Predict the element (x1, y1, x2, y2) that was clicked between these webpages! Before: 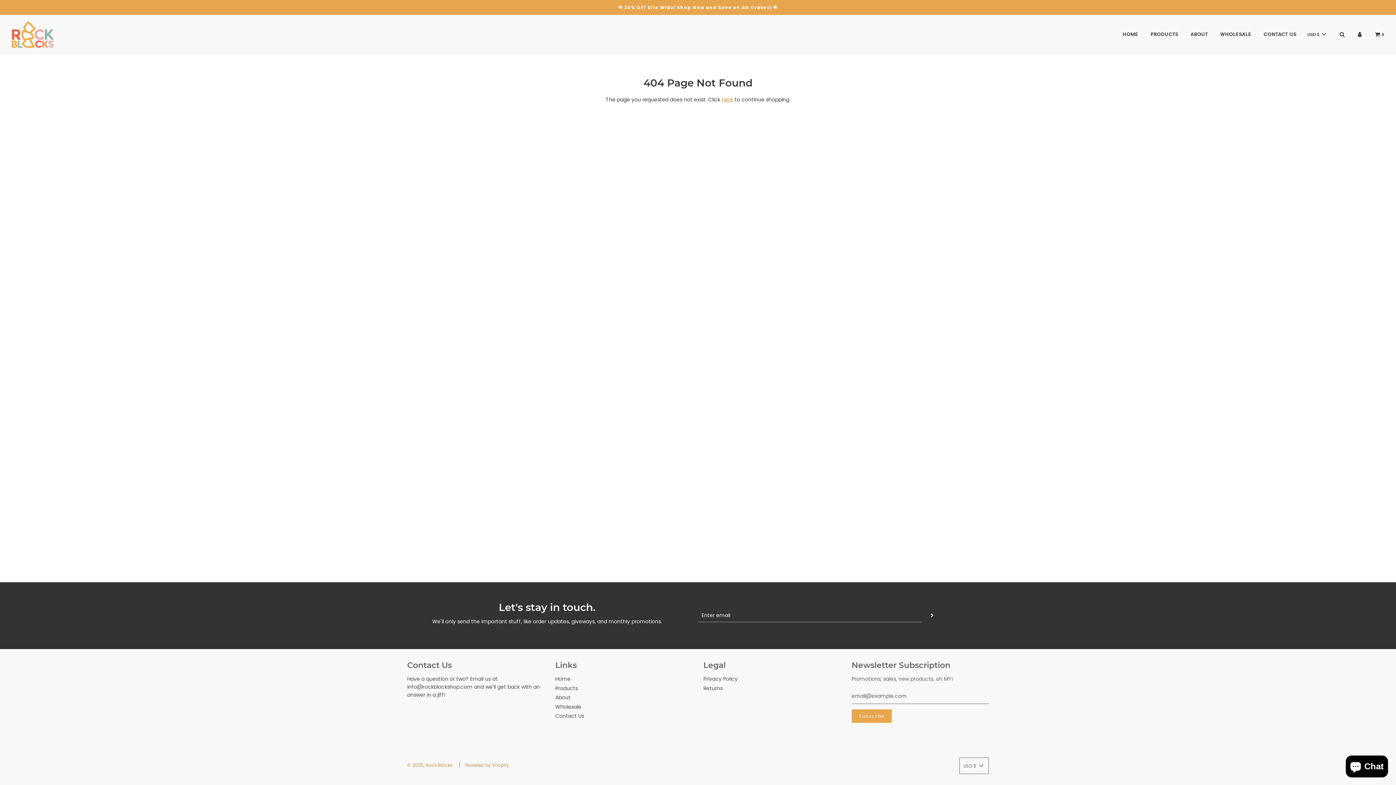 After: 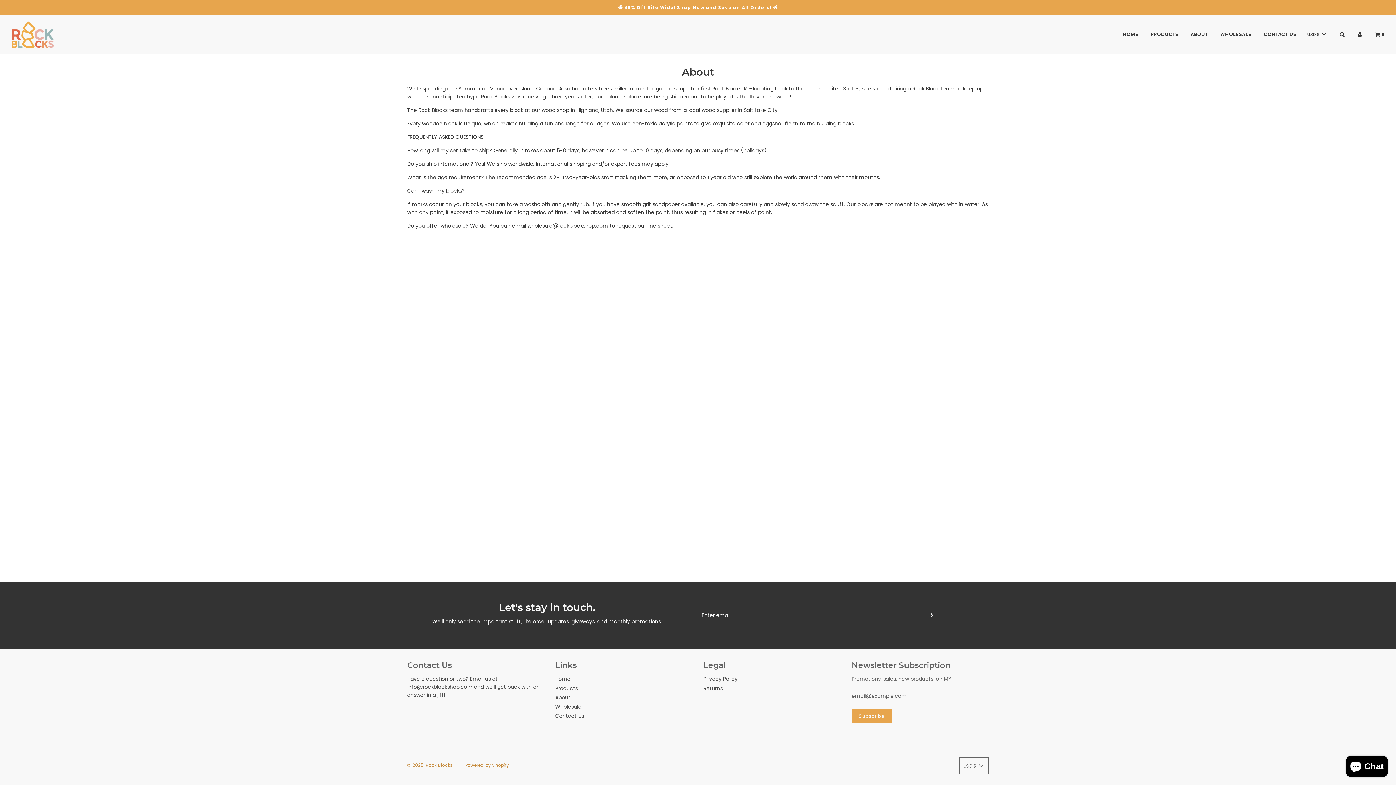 Action: bbox: (1185, 24, 1213, 43) label: ABOUT